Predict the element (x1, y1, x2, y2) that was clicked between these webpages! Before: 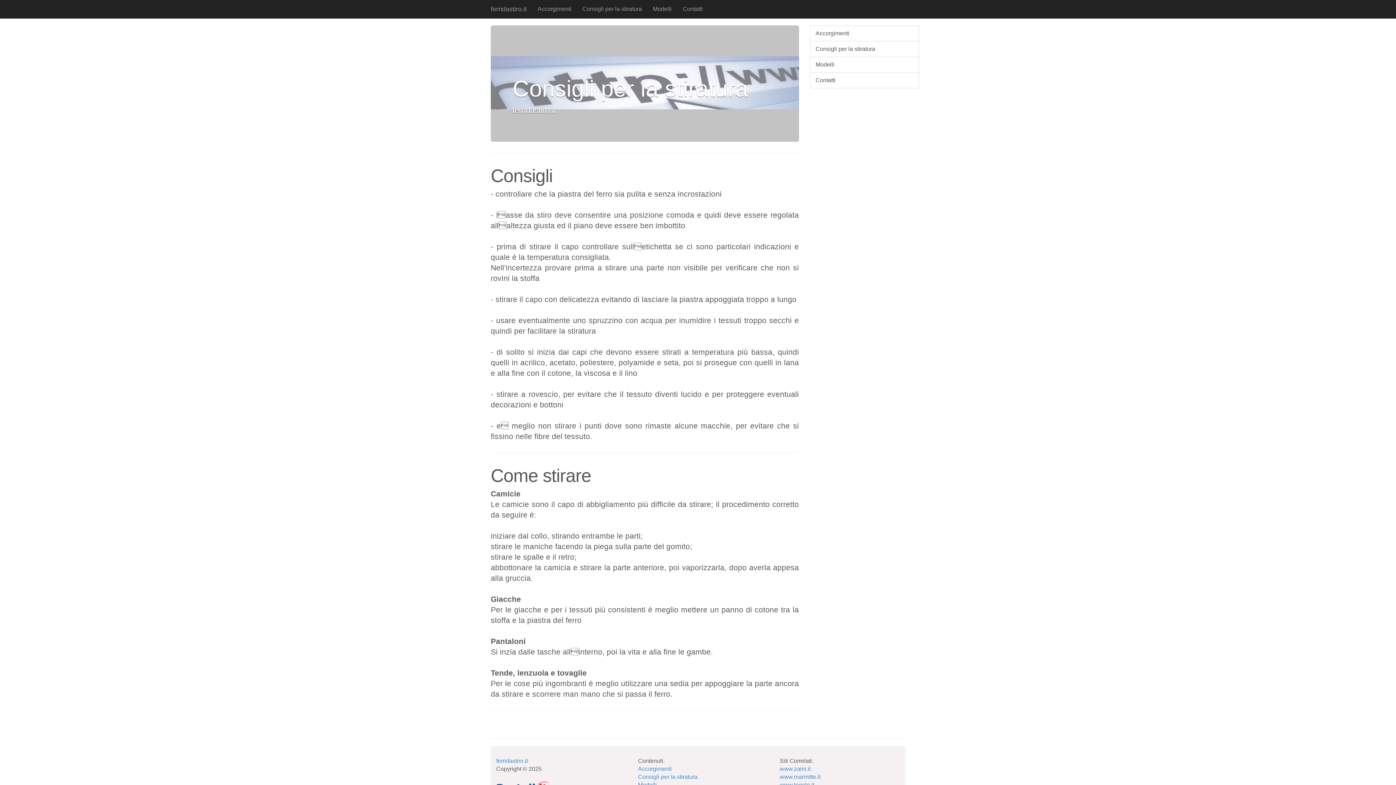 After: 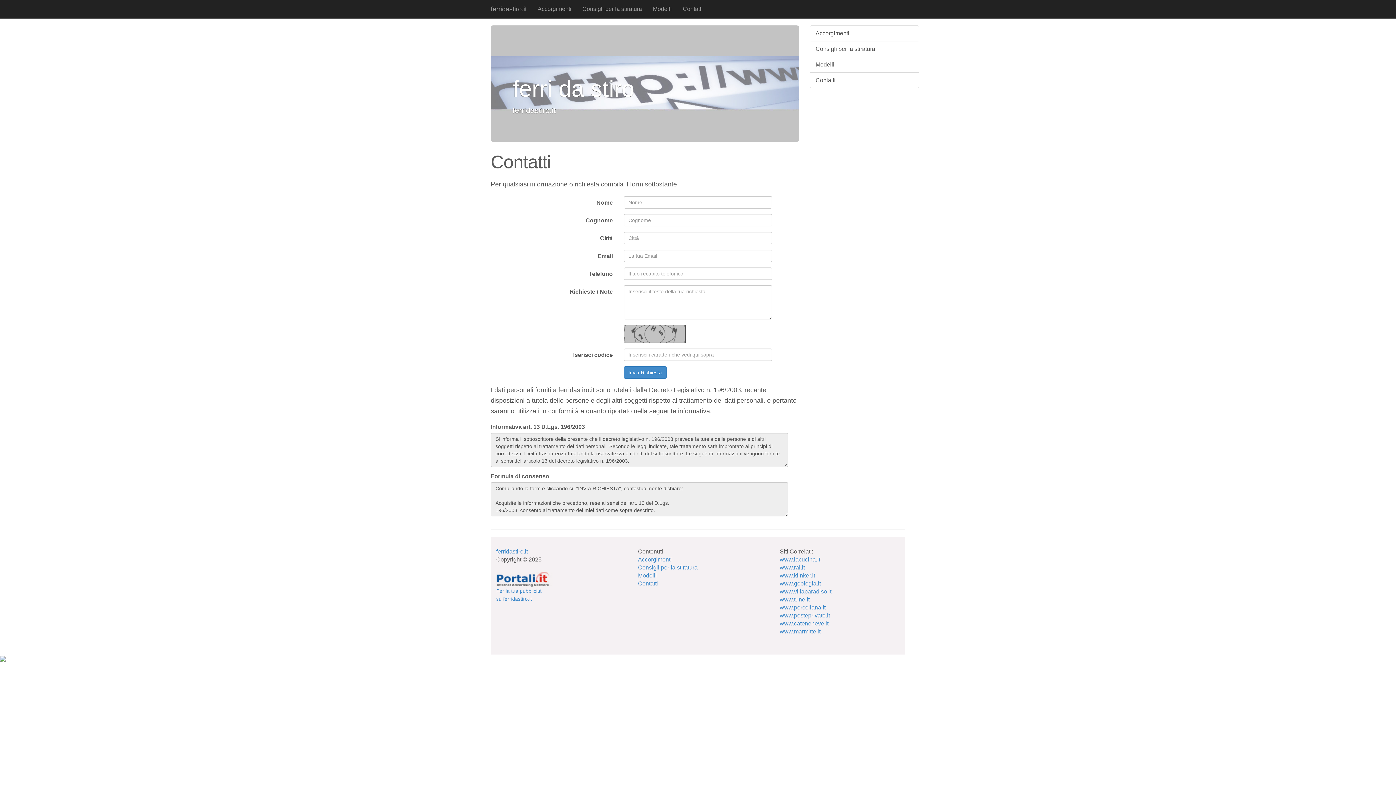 Action: bbox: (810, 72, 919, 88) label: Contatti